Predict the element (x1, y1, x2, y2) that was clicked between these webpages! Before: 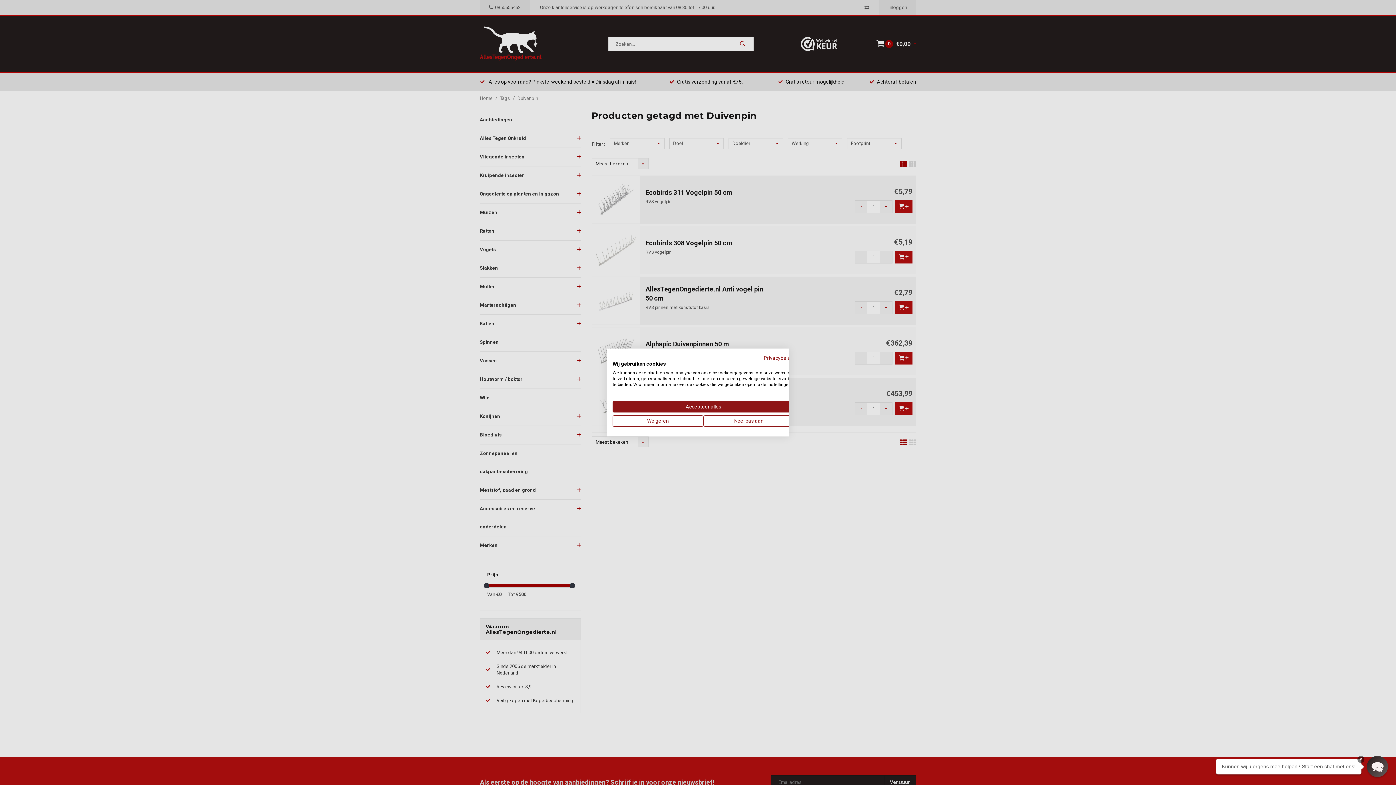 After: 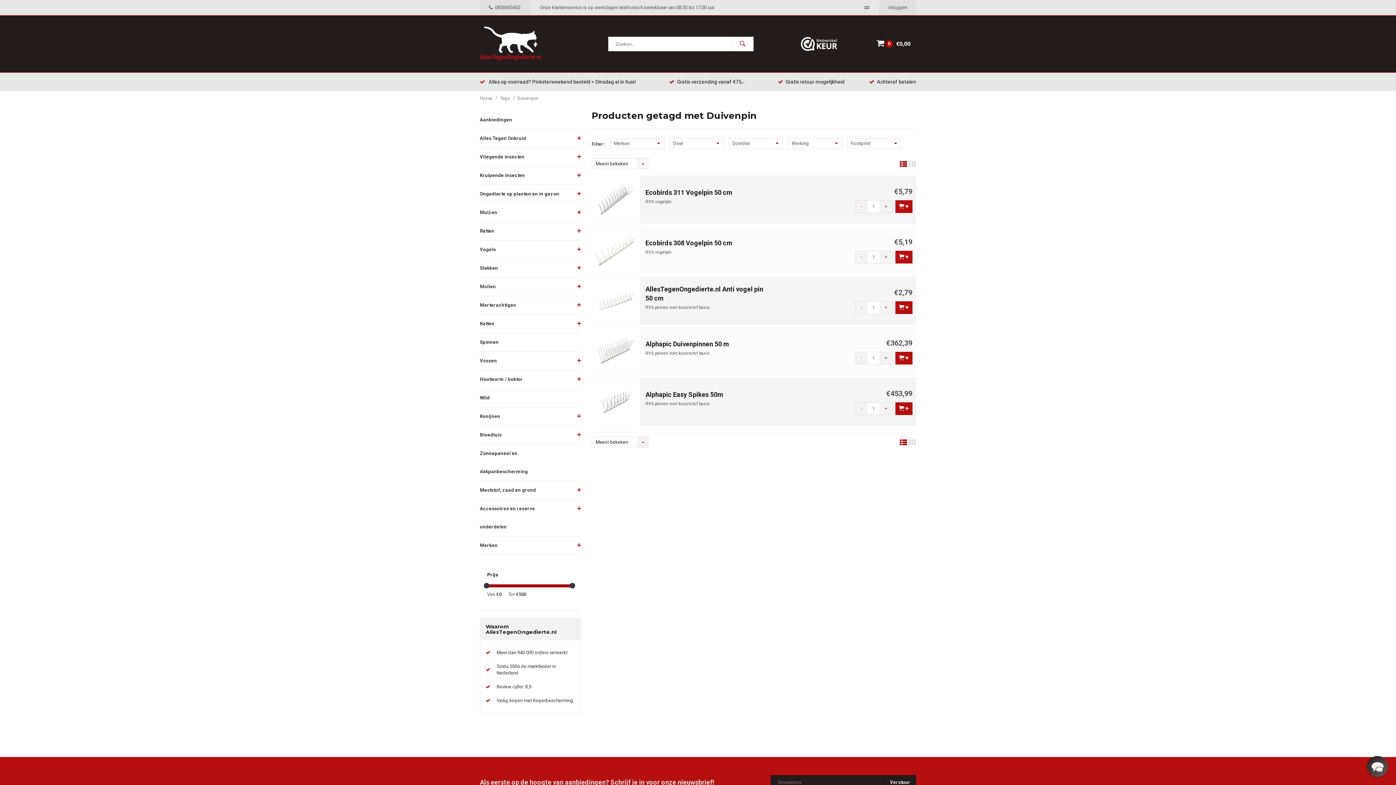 Action: bbox: (612, 415, 703, 426) label: Alle cookies weigeren